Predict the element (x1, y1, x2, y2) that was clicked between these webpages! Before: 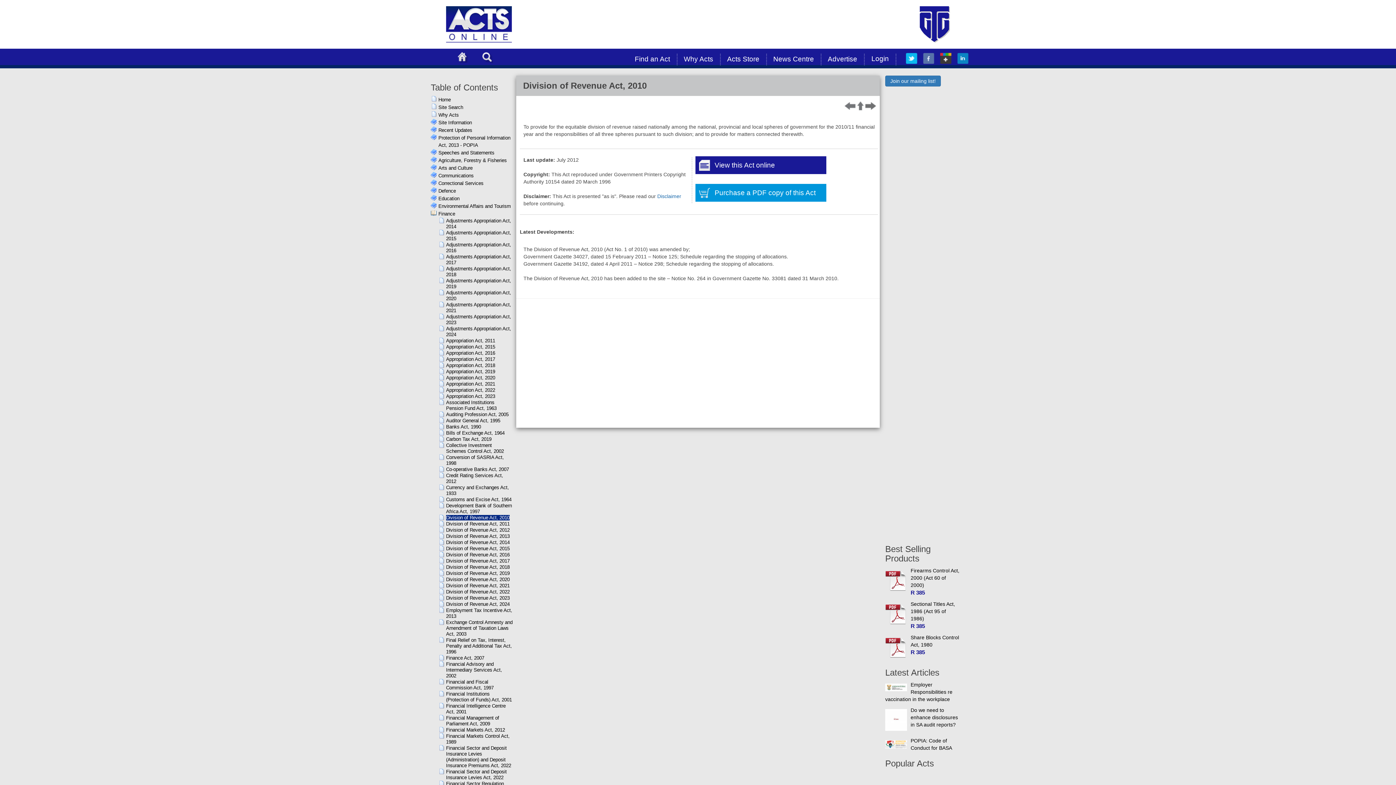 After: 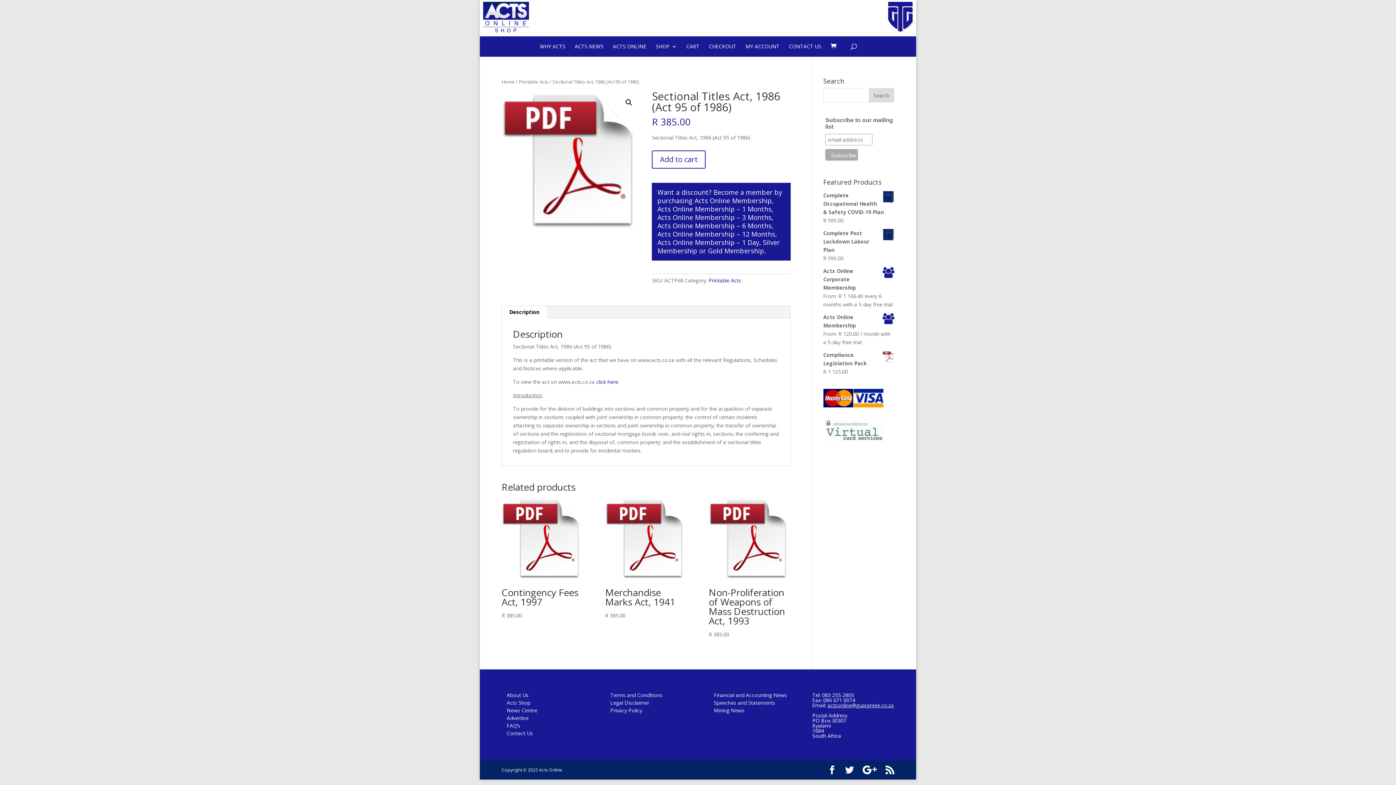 Action: label: Sectional Titles Act, 1986 (Act 95 of 1986) bbox: (910, 601, 955, 621)